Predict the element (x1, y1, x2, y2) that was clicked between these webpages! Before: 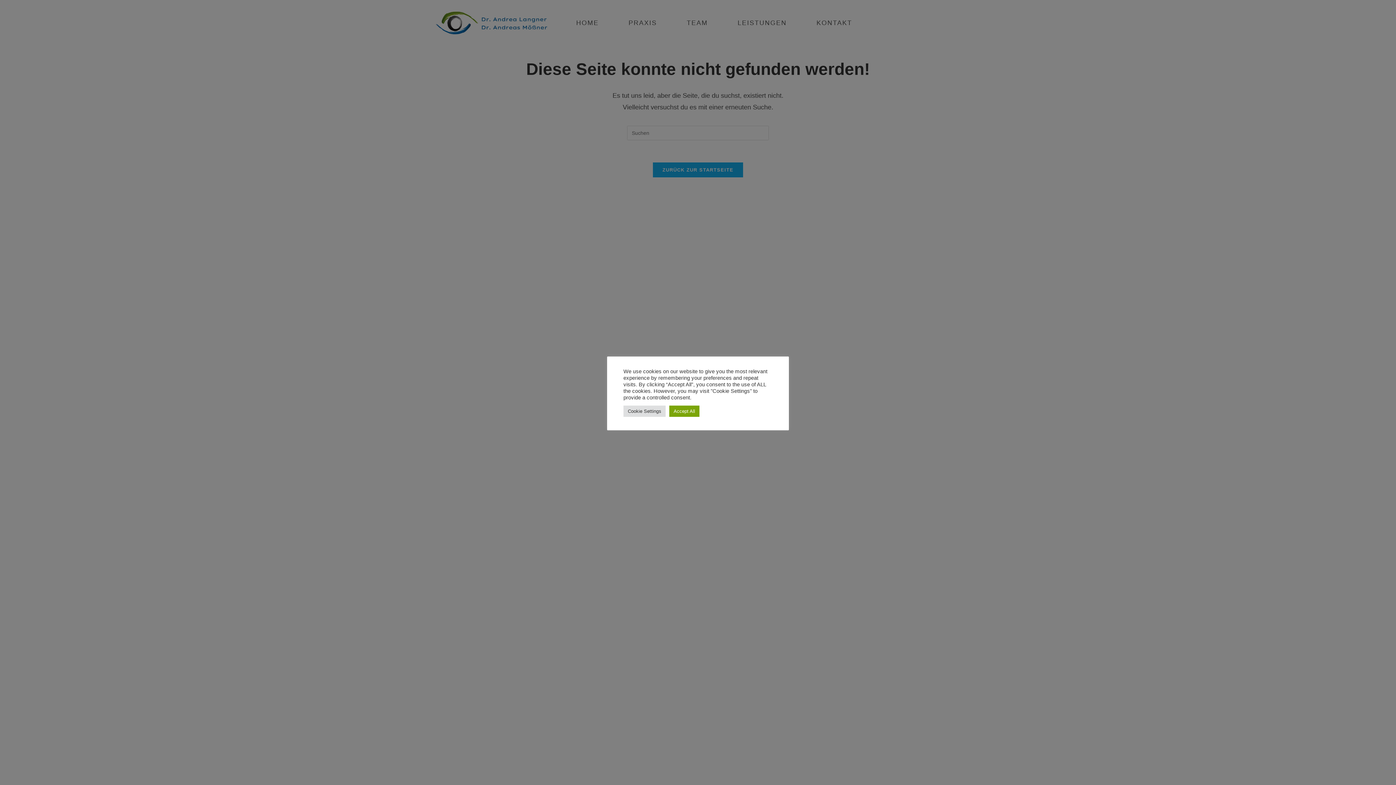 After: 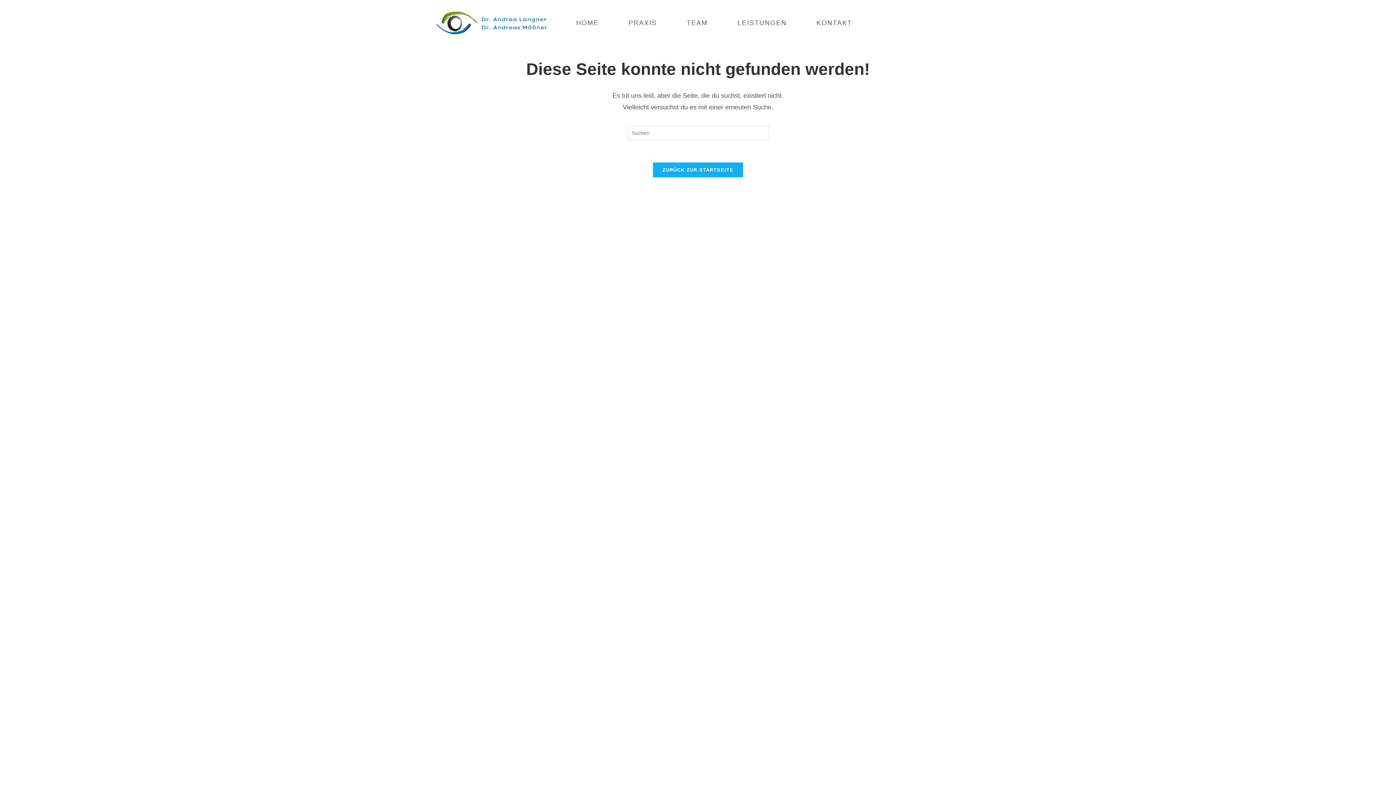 Action: bbox: (669, 405, 699, 416) label: Accept All